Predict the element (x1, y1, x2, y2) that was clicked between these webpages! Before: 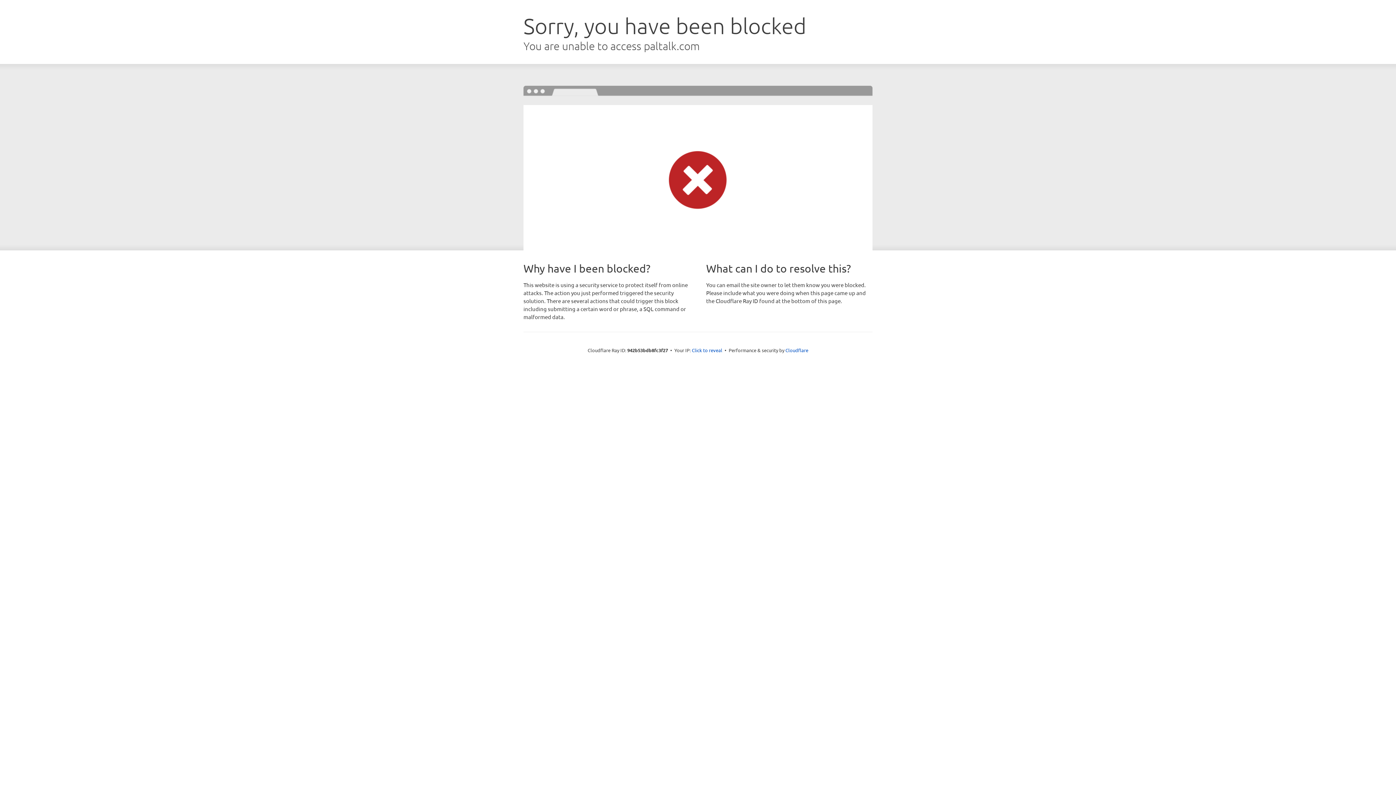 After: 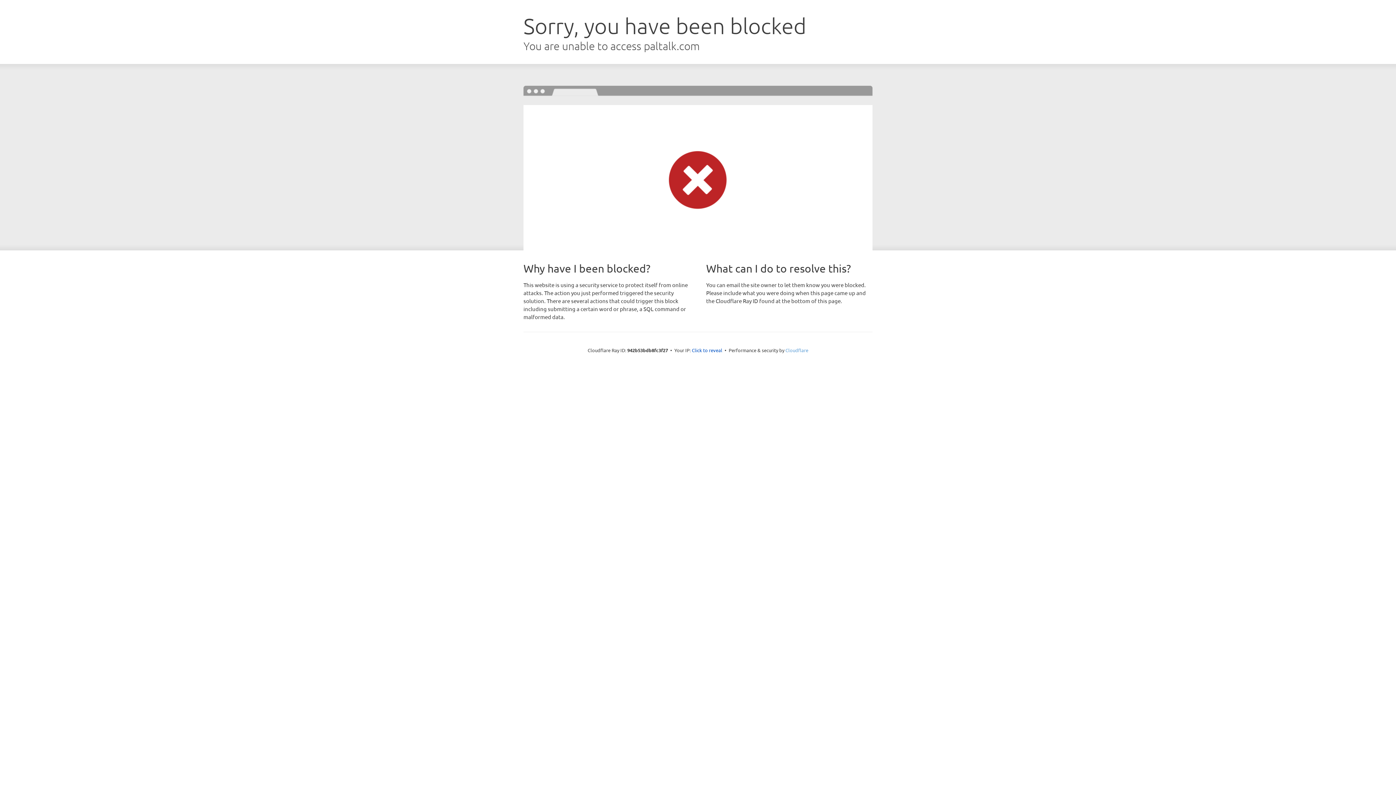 Action: label: Cloudflare bbox: (785, 347, 808, 353)